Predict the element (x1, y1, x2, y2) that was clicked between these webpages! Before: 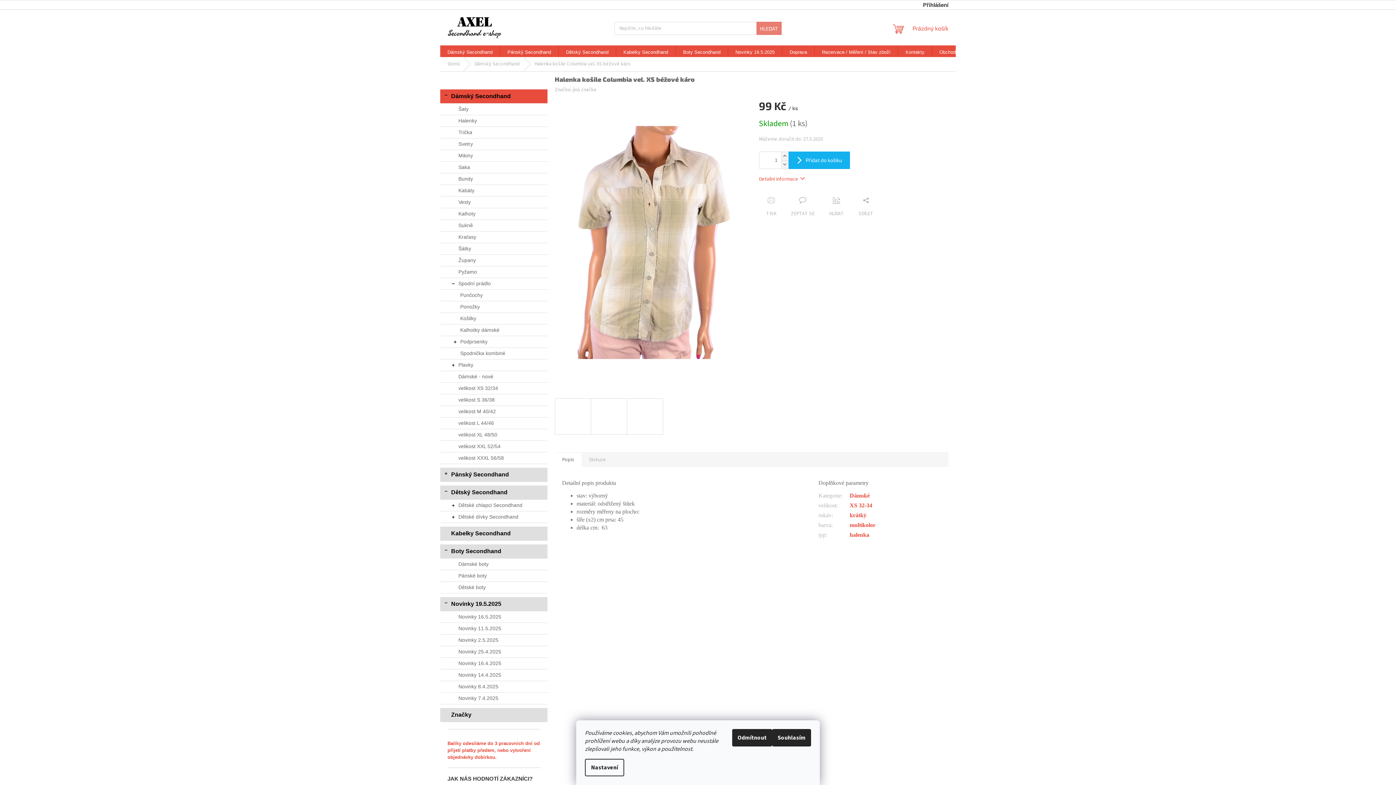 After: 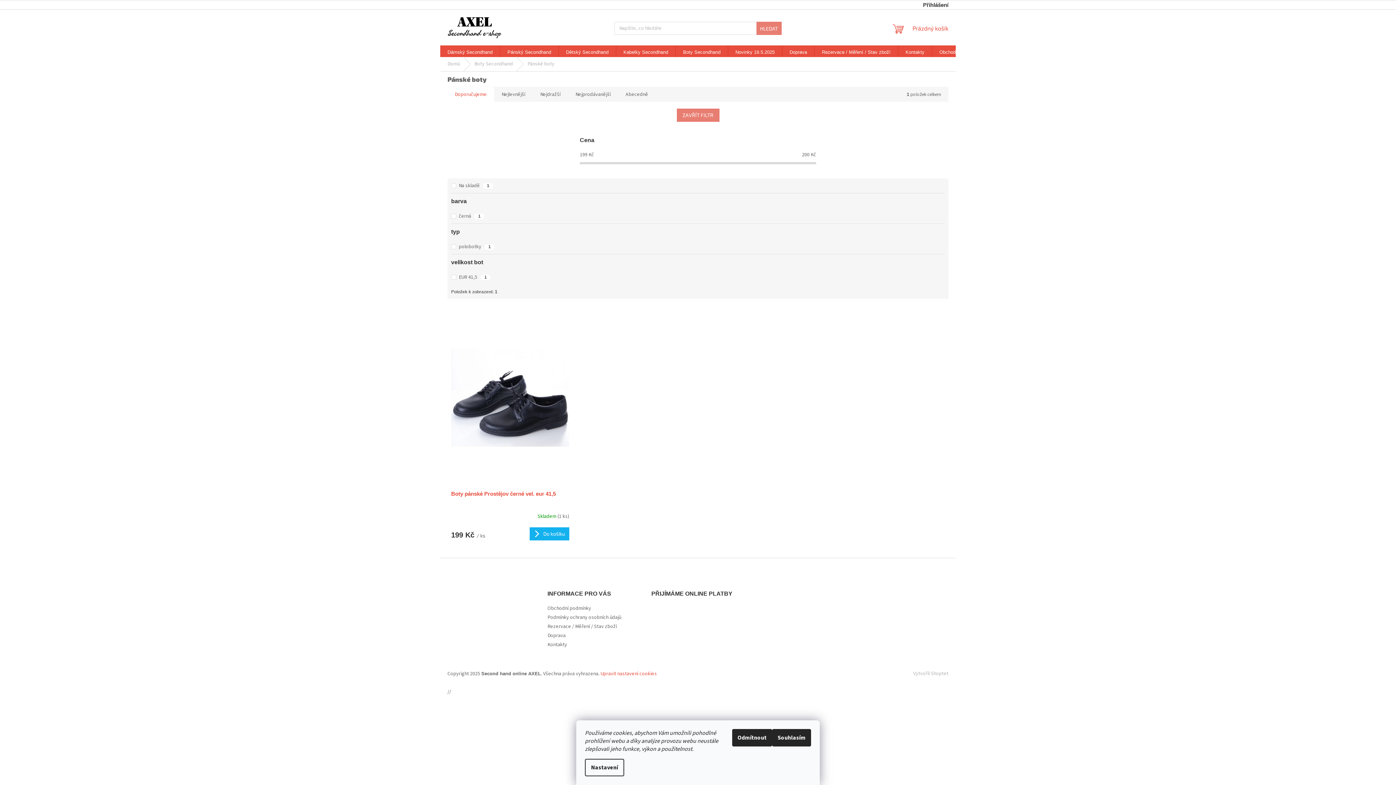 Action: label: Pánské boty bbox: (440, 570, 547, 582)